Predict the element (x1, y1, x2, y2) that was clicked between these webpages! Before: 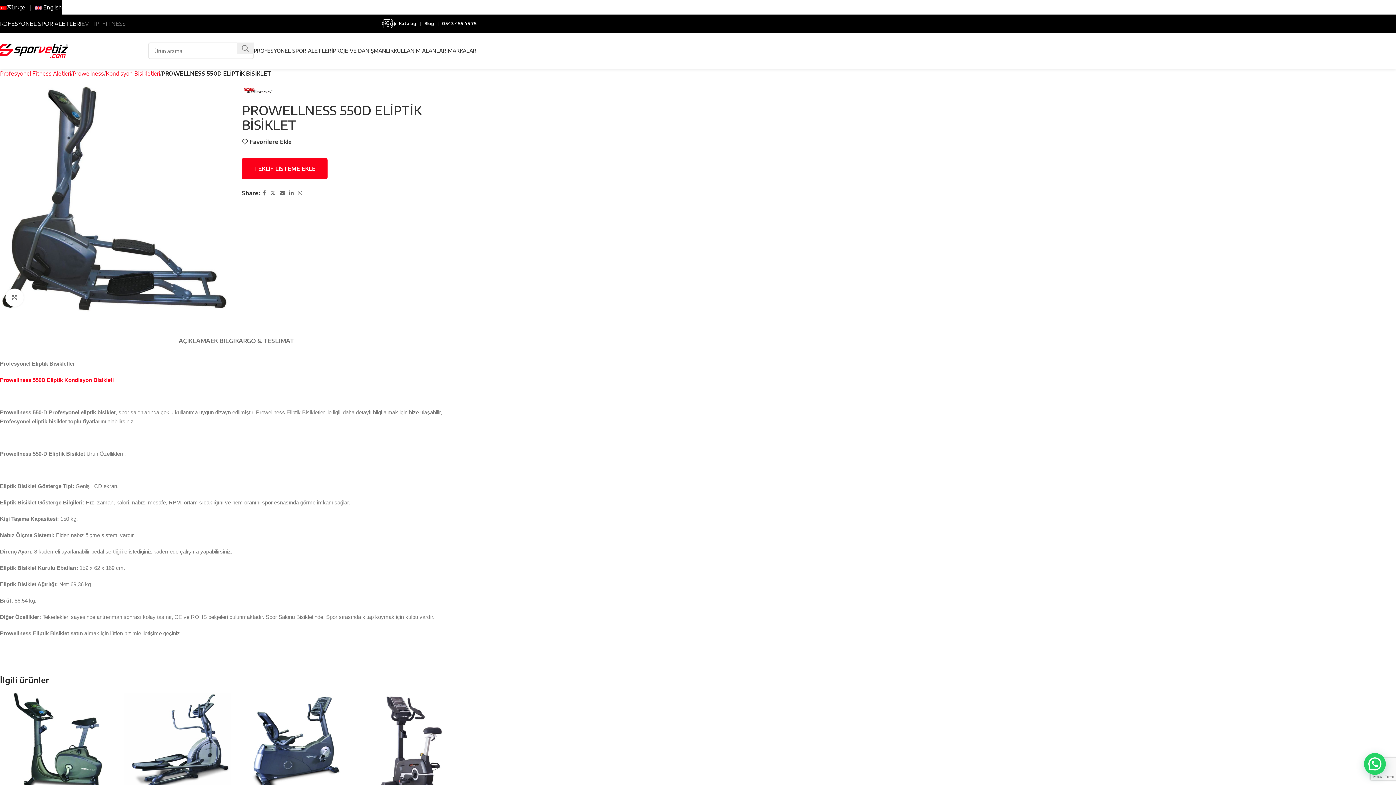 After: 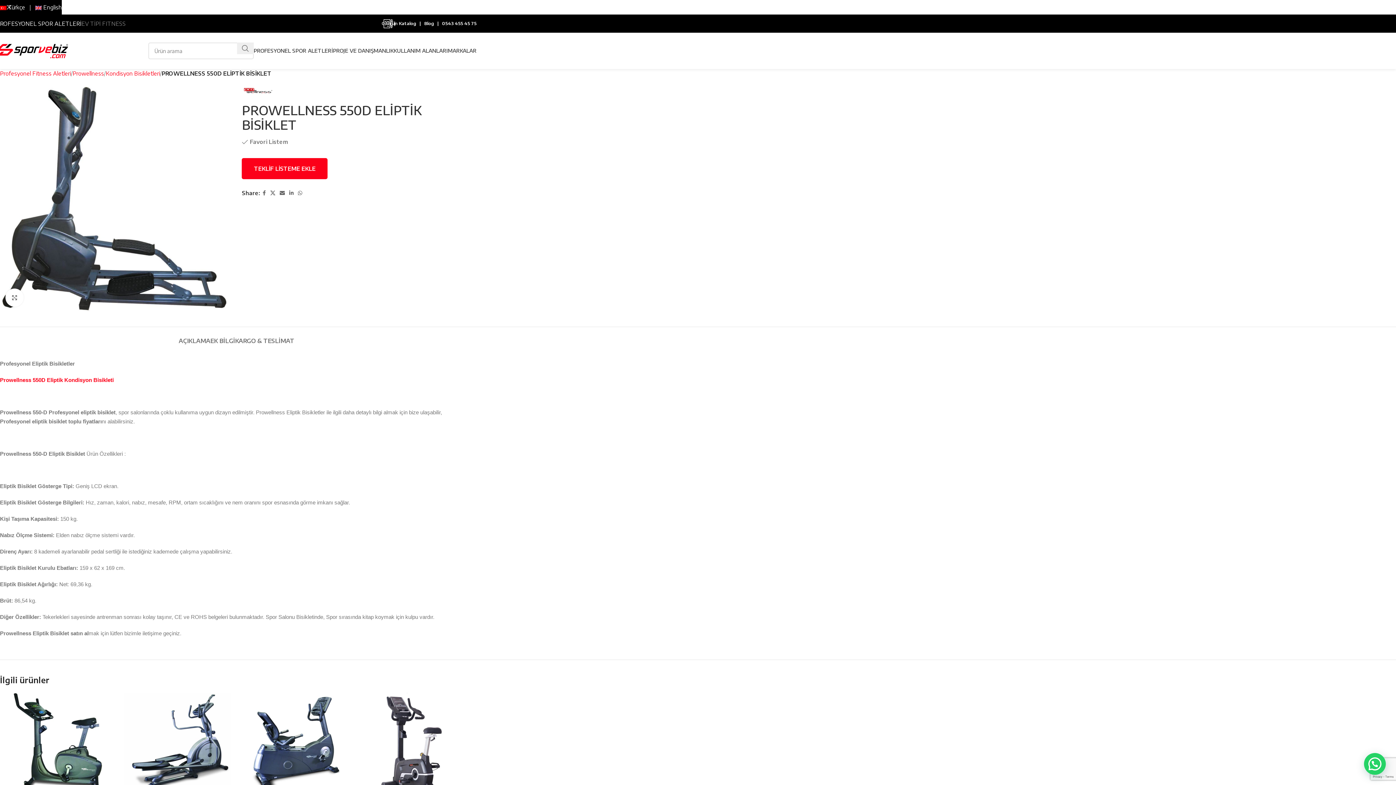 Action: bbox: (241, 139, 292, 145) label: Favorilere Ekle